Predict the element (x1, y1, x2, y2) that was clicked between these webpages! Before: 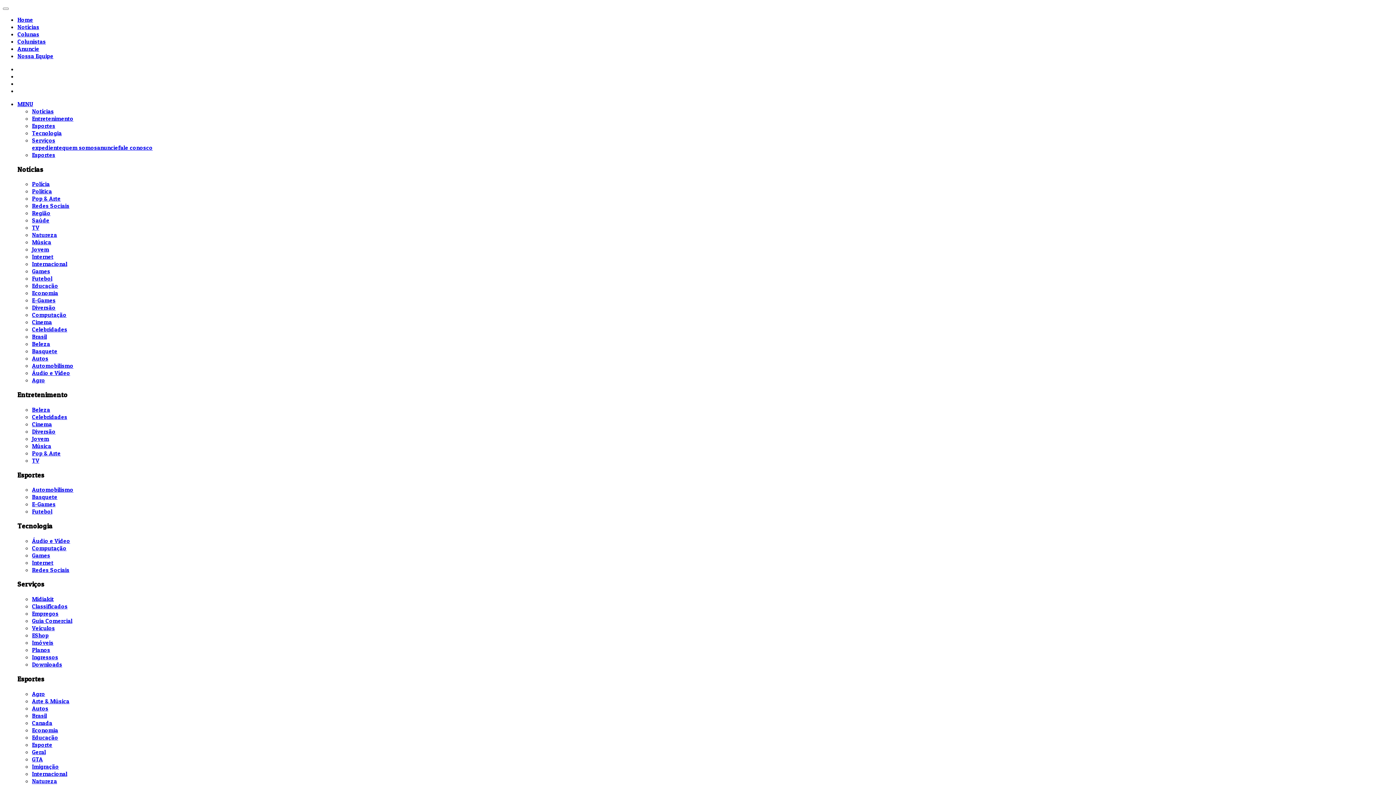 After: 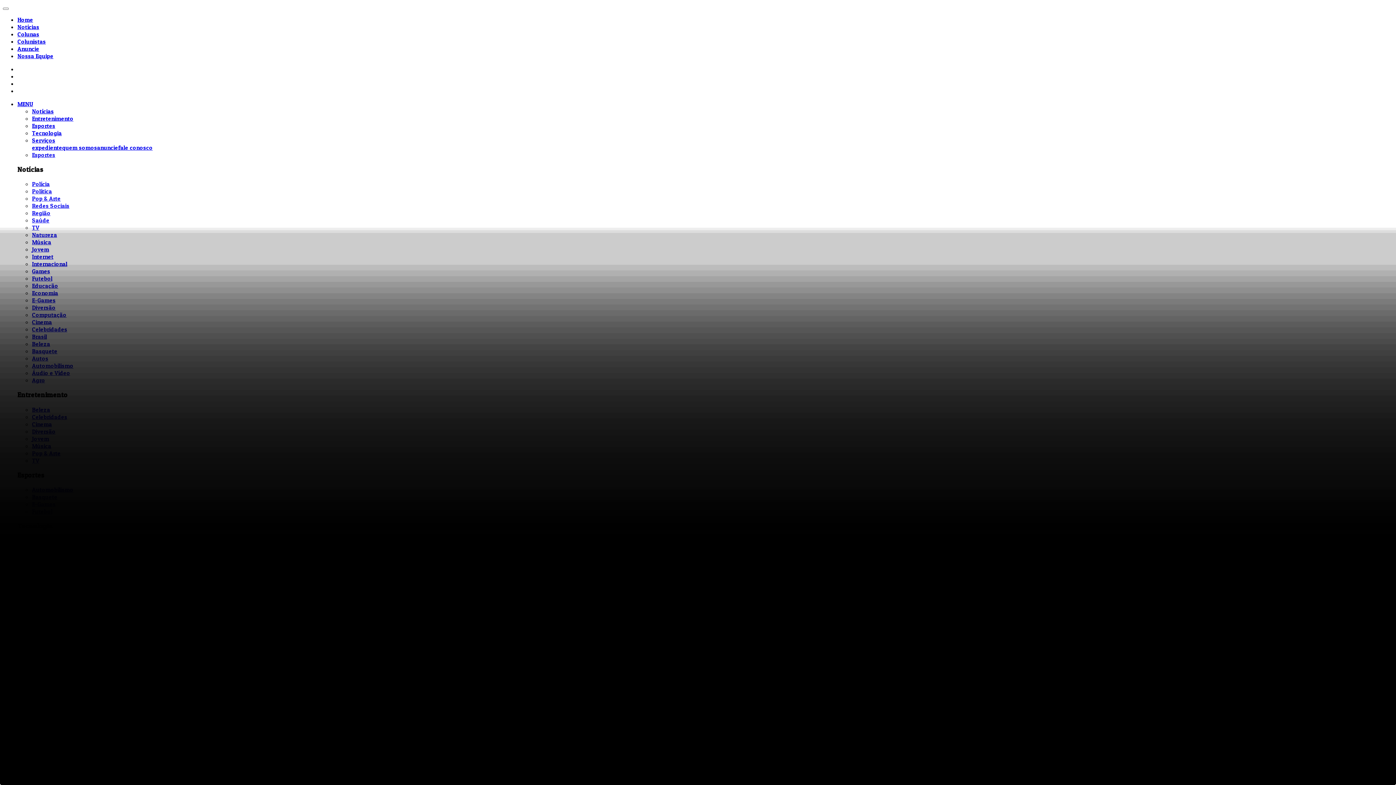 Action: bbox: (32, 333, 46, 340) label: Brasil